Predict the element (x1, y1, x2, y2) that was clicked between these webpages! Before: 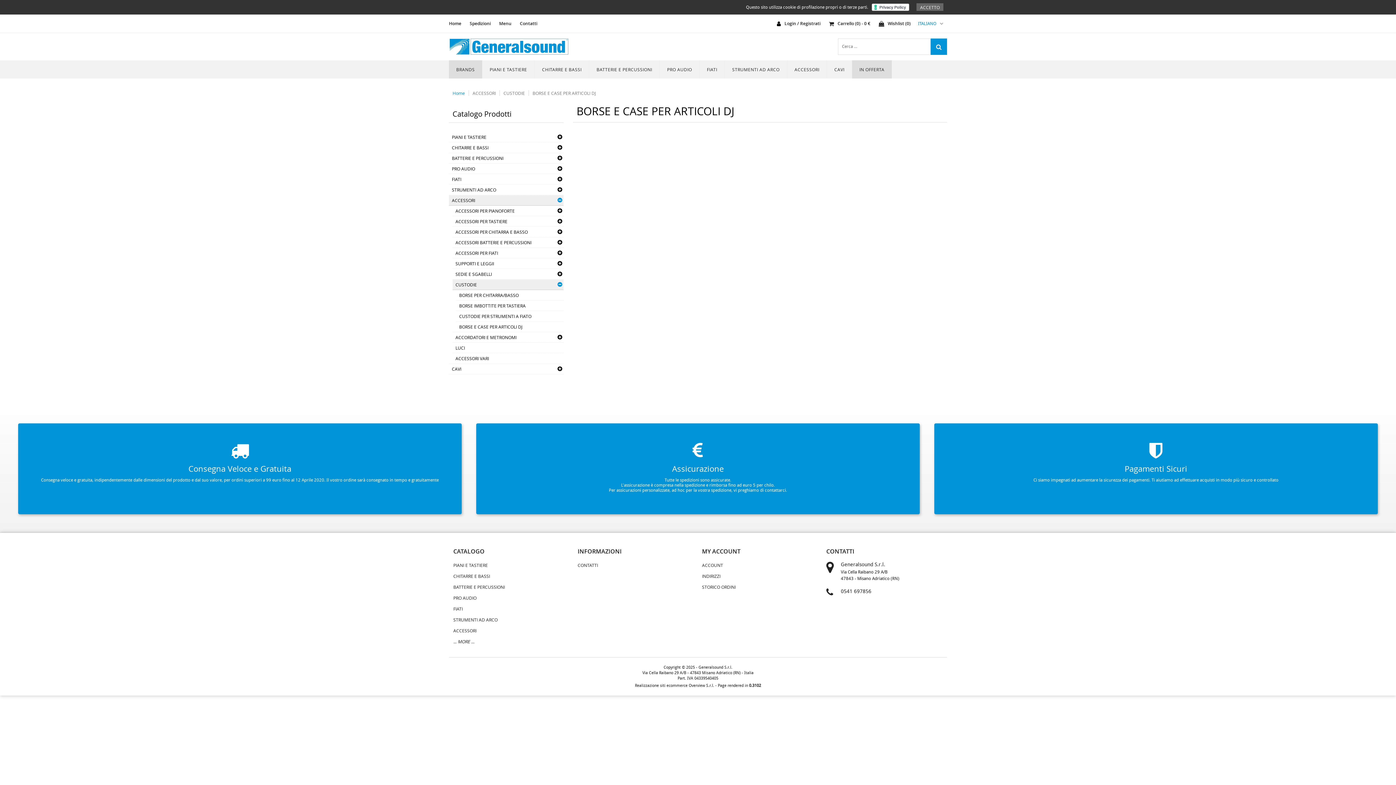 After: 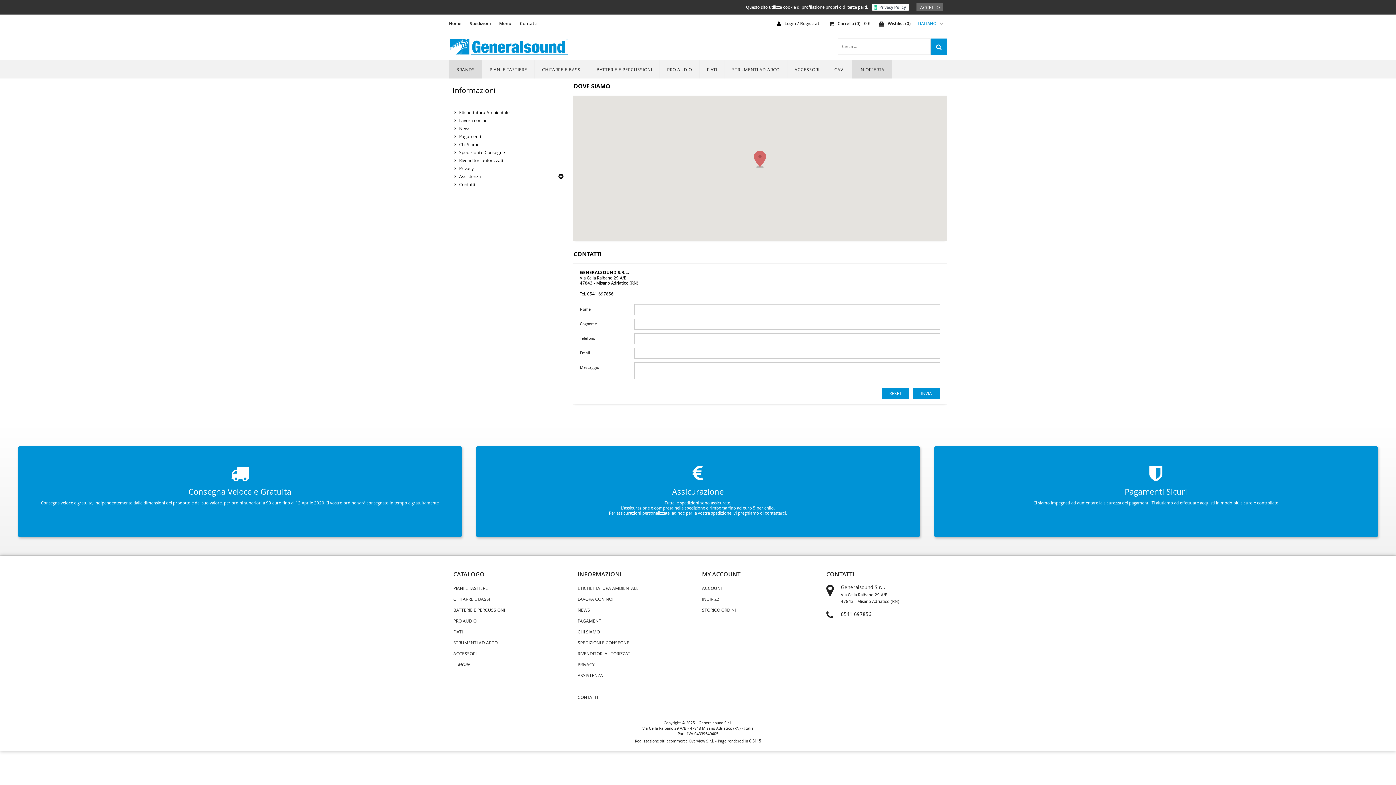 Action: bbox: (577, 562, 598, 568) label: CONTATTI